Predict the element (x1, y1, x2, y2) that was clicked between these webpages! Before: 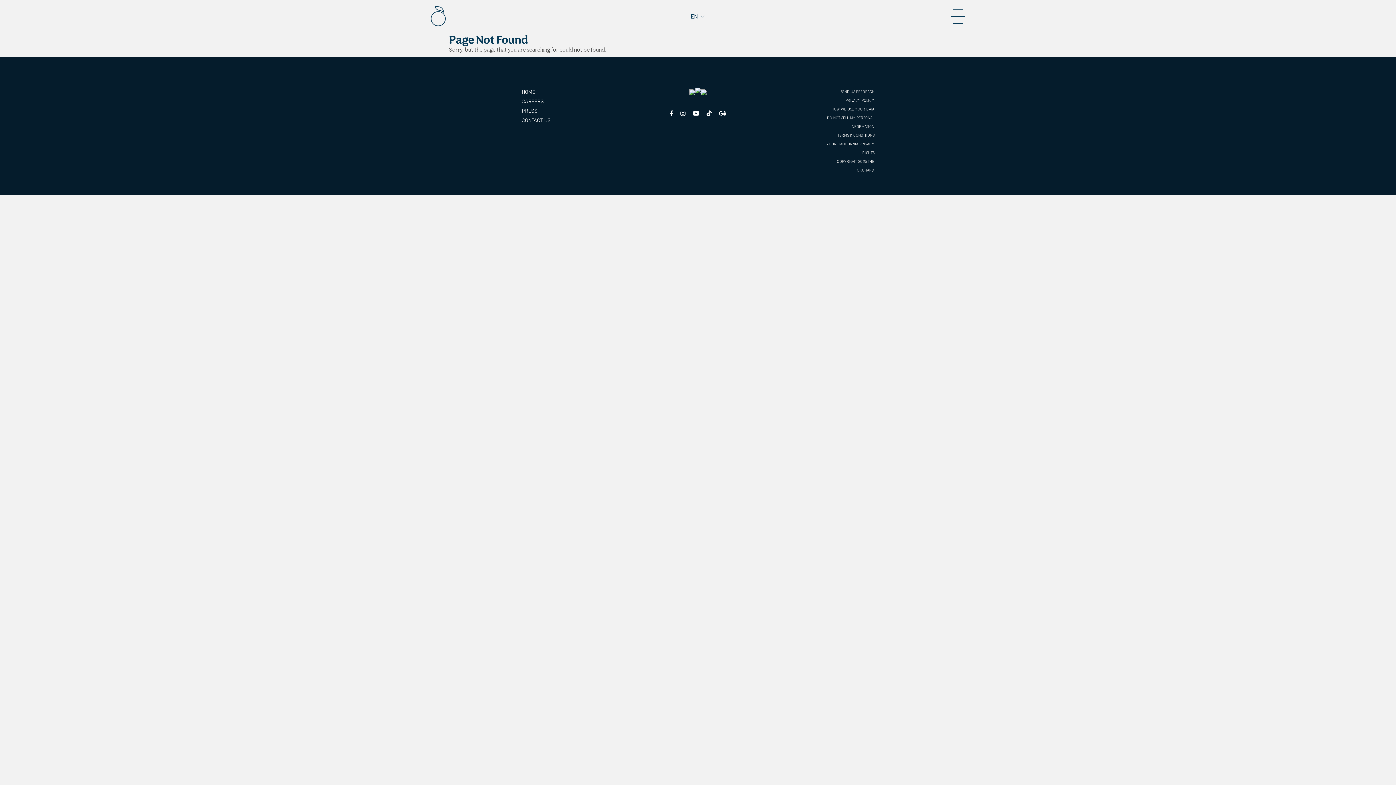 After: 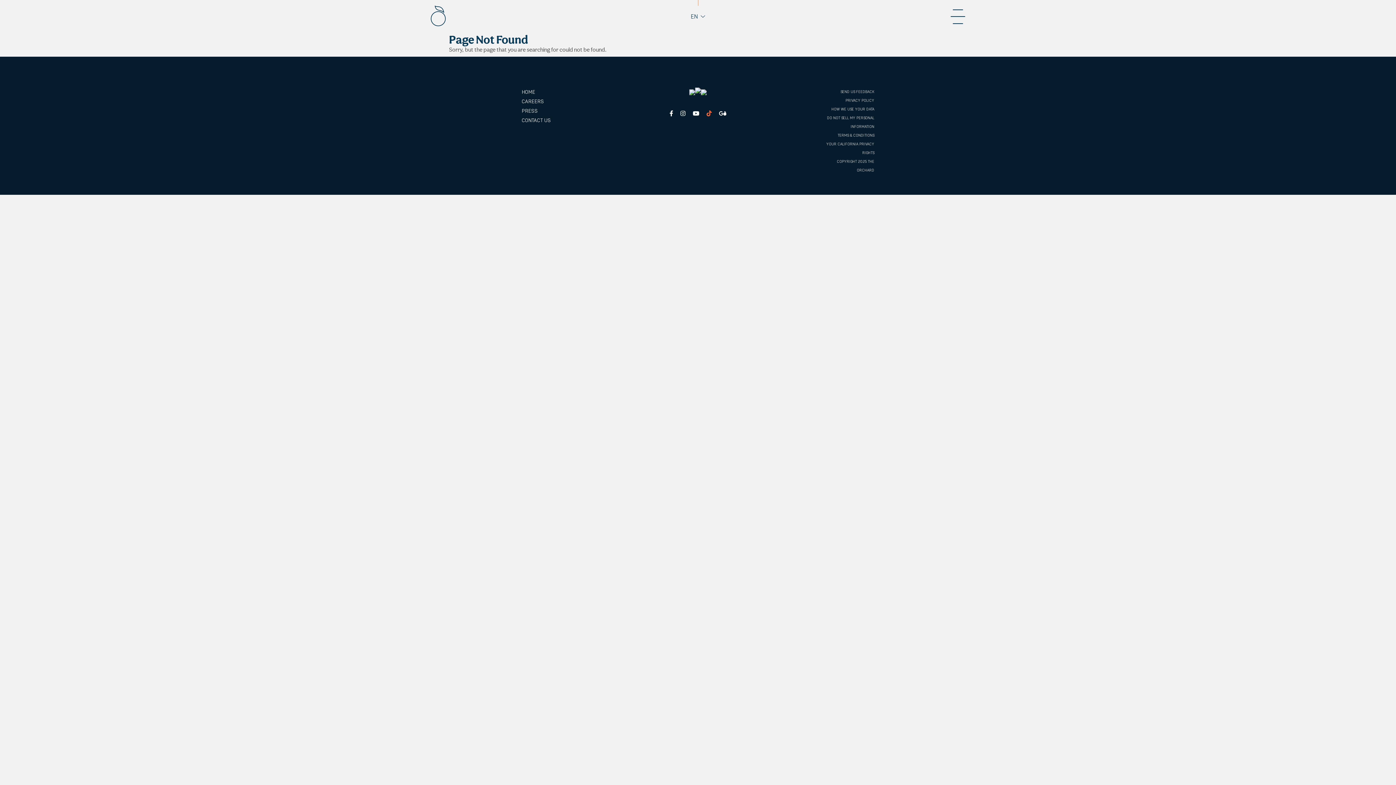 Action: bbox: (706, 110, 711, 117) label: Tiktok